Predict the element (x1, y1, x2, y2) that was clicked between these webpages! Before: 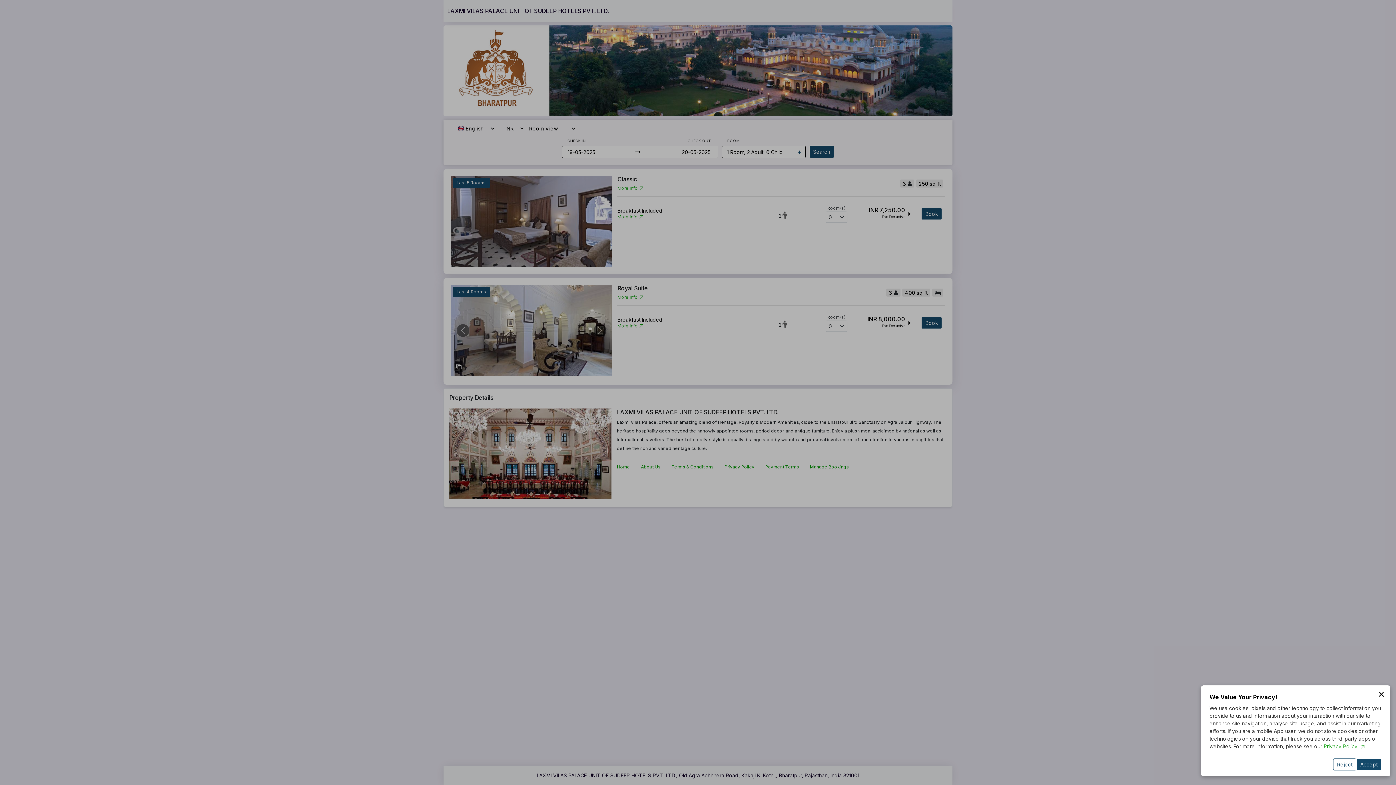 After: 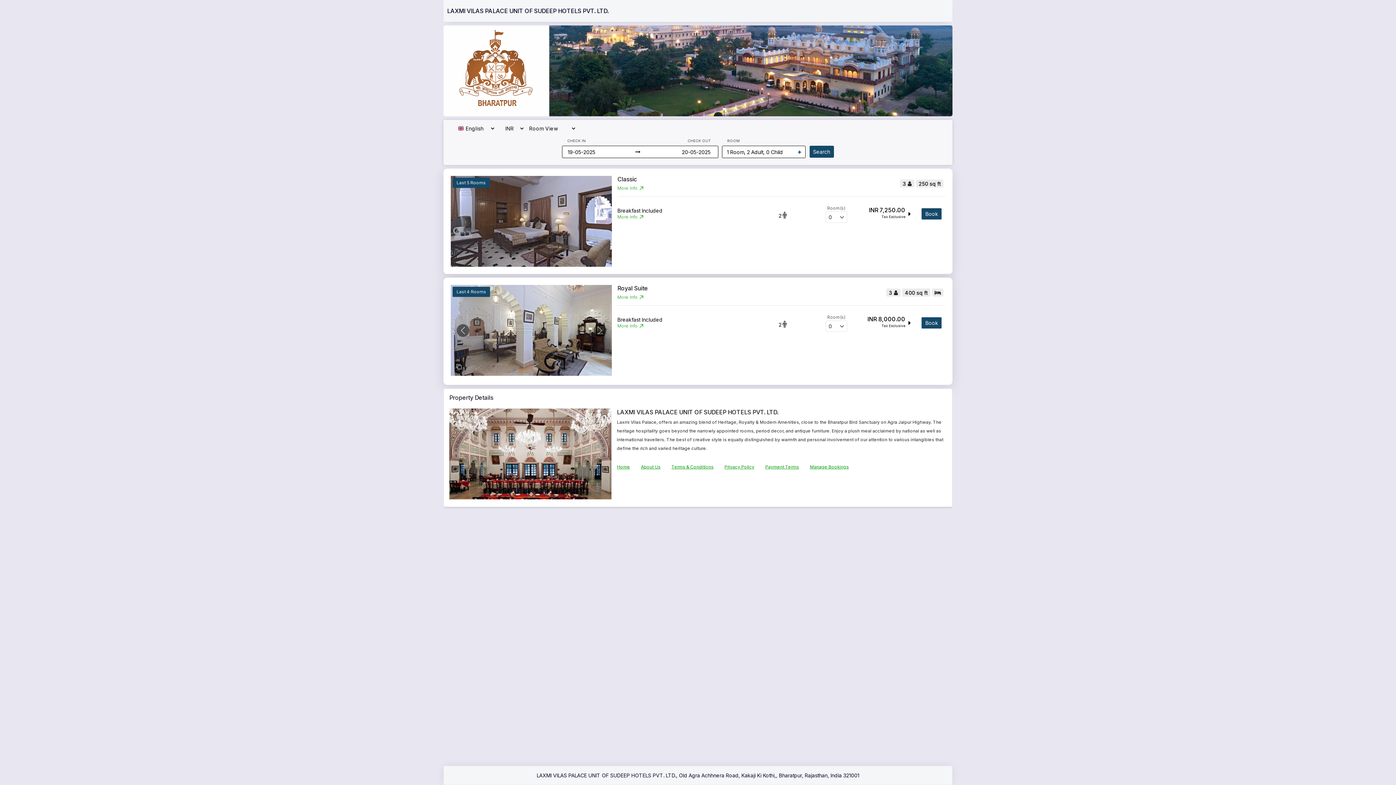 Action: bbox: (1333, 758, 1356, 770) label: Decline cookies